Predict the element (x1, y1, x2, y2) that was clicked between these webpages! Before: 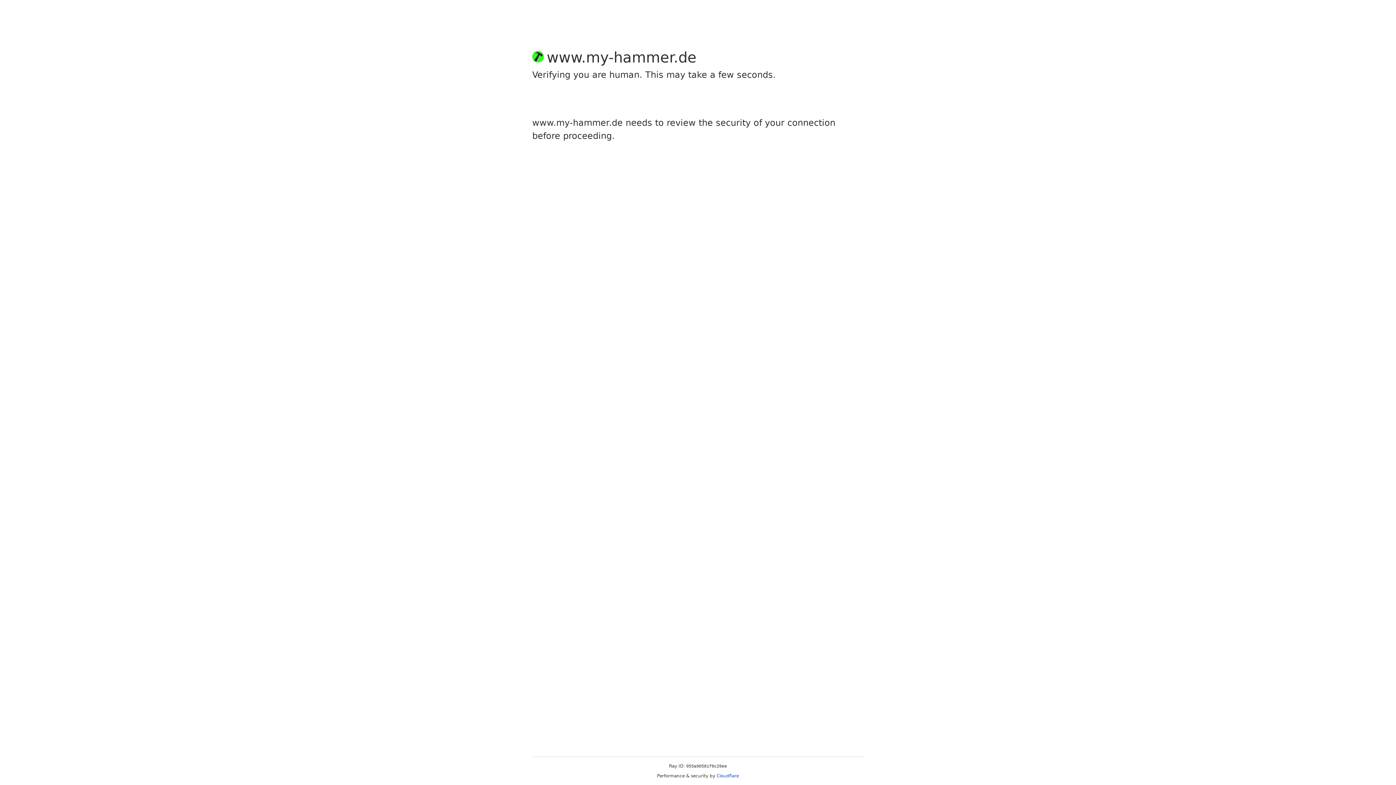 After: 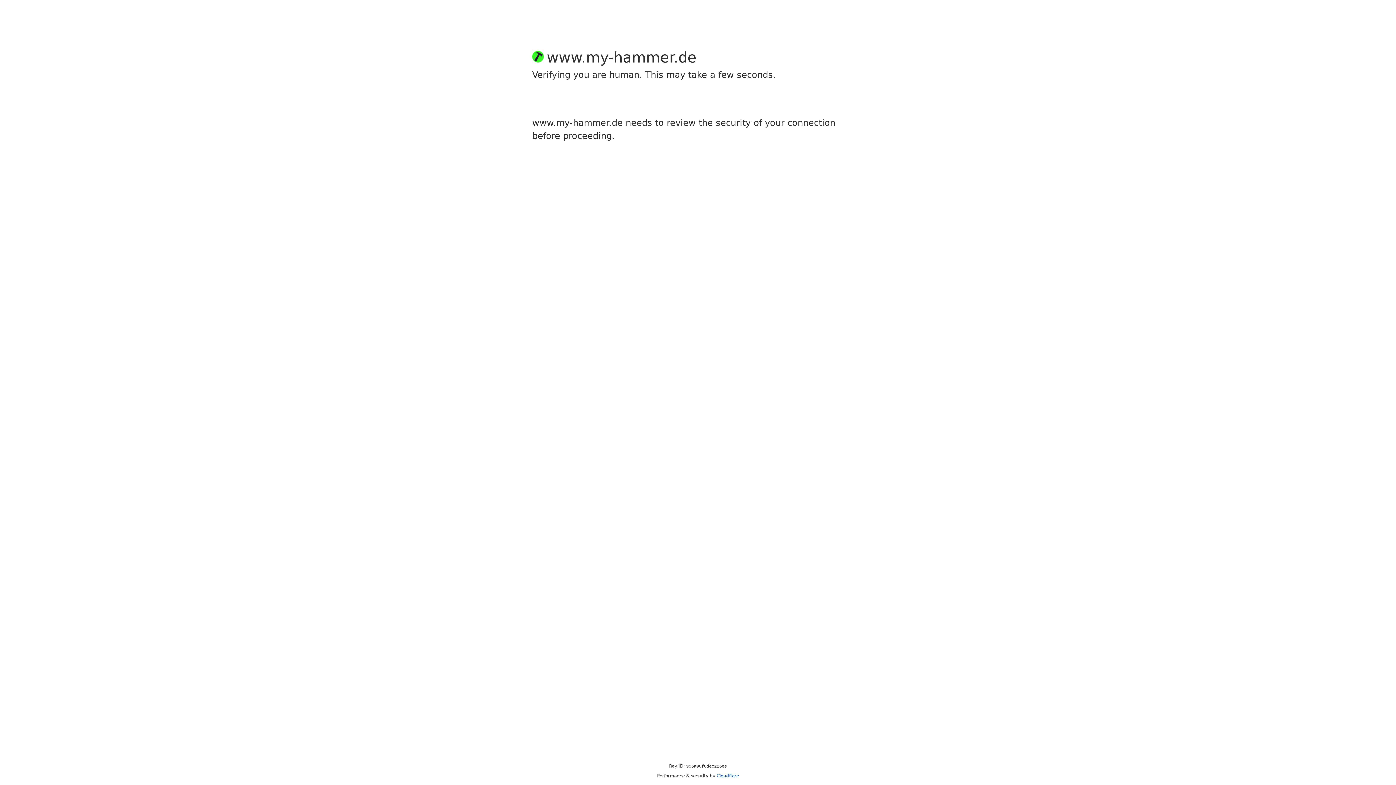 Action: label: Cloudflare bbox: (716, 773, 739, 778)